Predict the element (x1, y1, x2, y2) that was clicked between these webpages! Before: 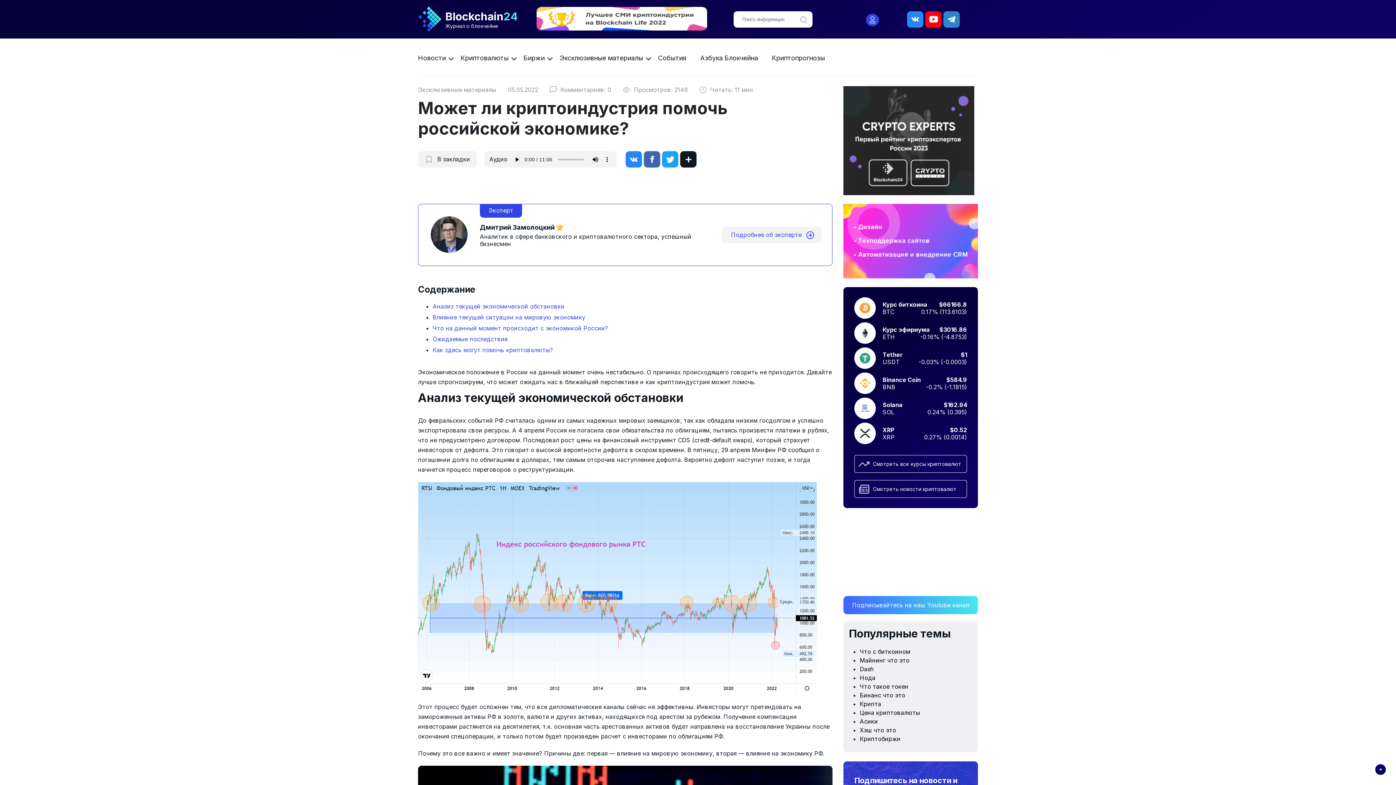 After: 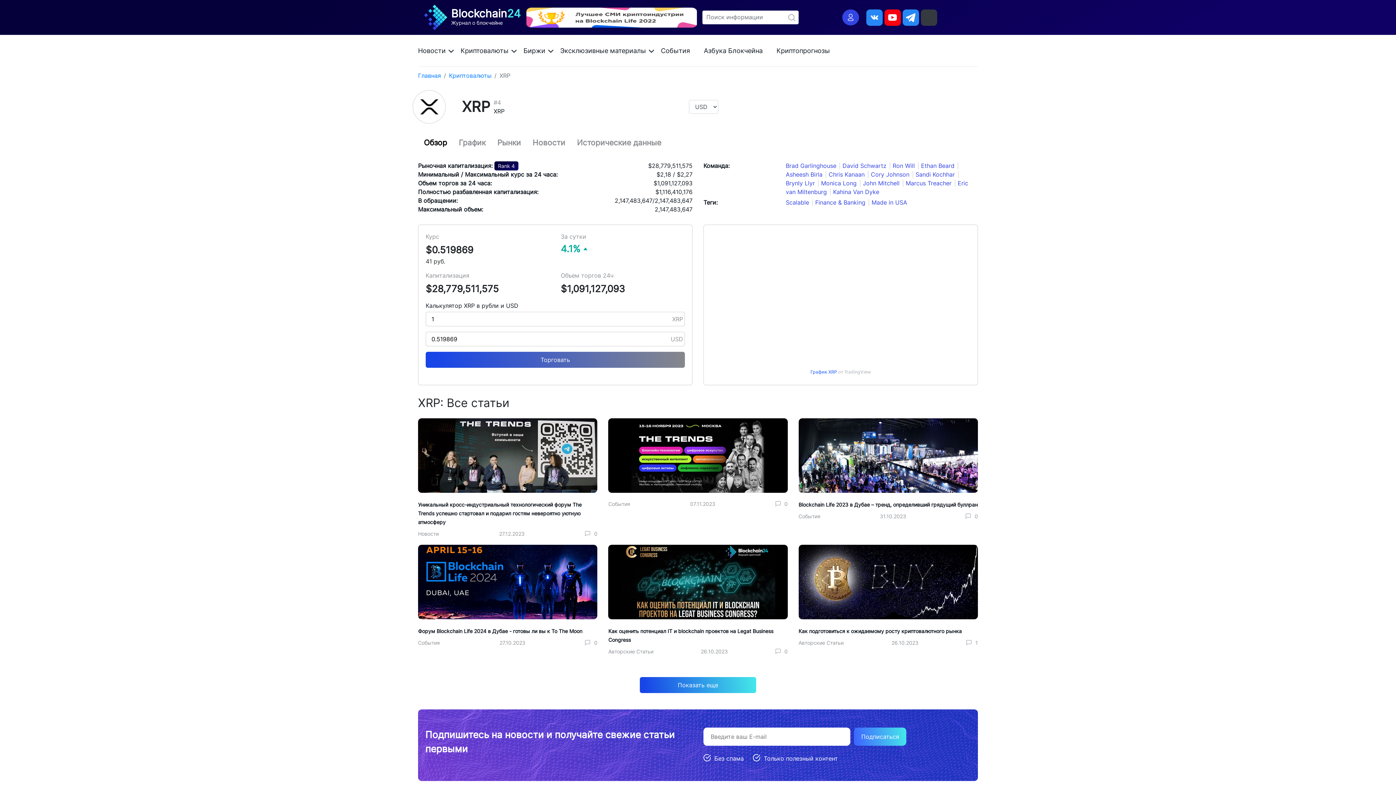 Action: label: XRP bbox: (882, 433, 894, 440)